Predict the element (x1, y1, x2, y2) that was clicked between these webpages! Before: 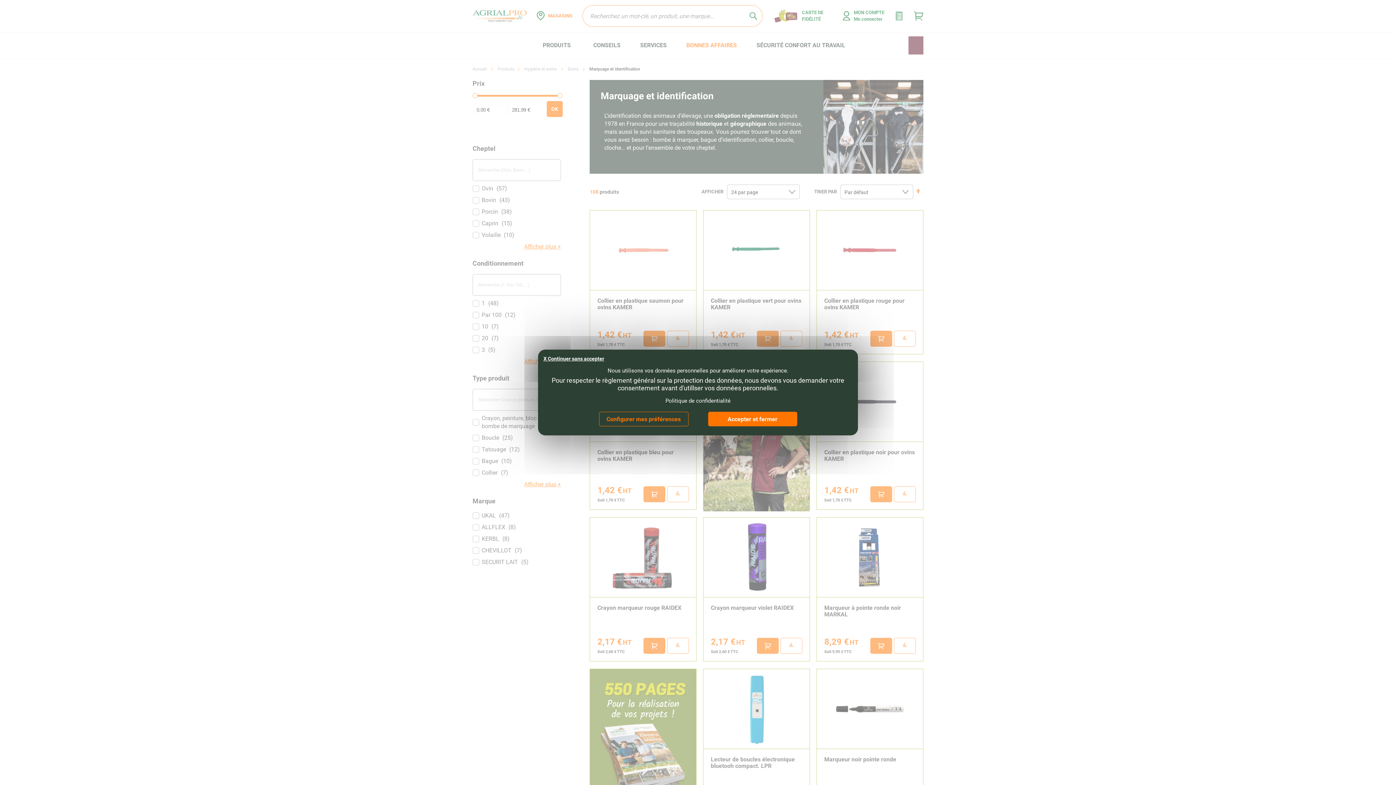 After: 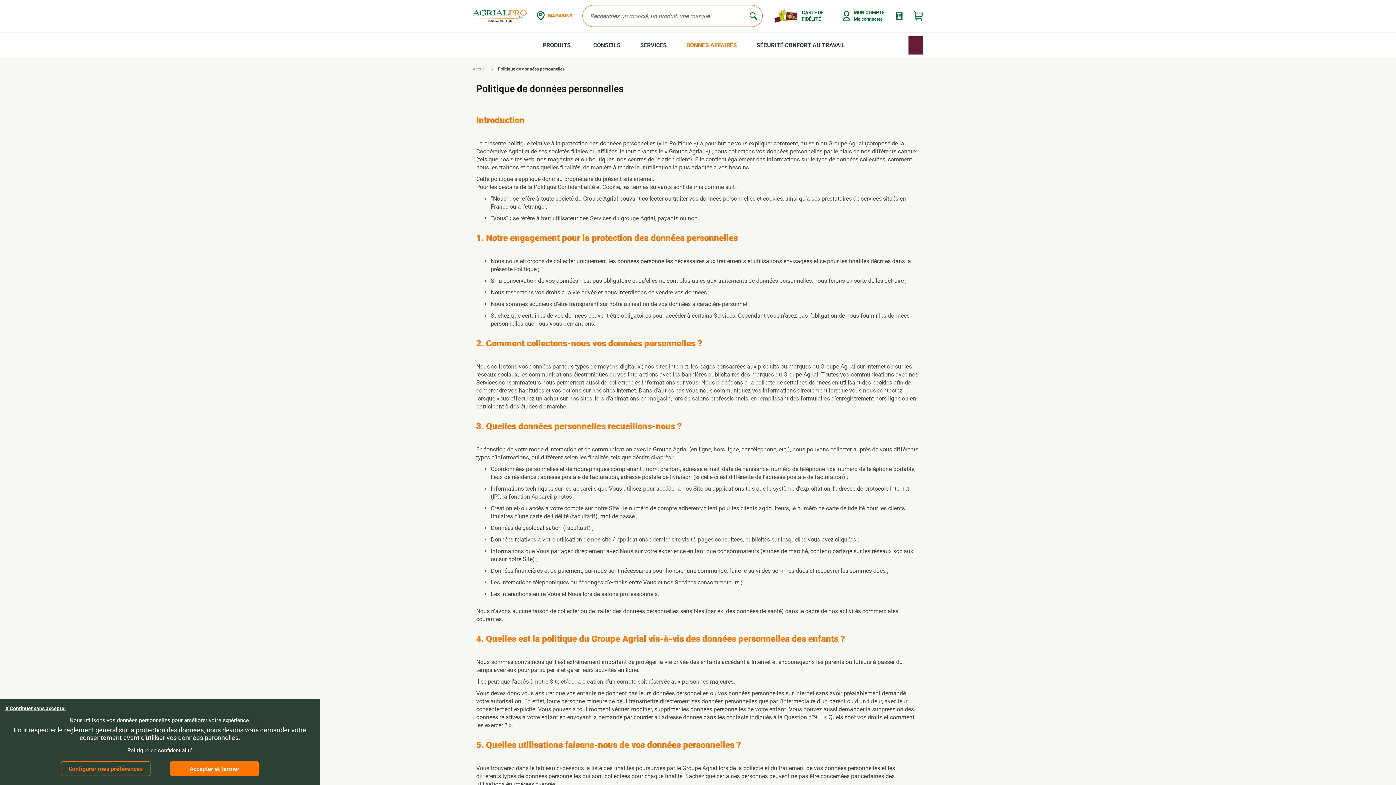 Action: bbox: (654, 393, 741, 408) label: Politique de confidentialité